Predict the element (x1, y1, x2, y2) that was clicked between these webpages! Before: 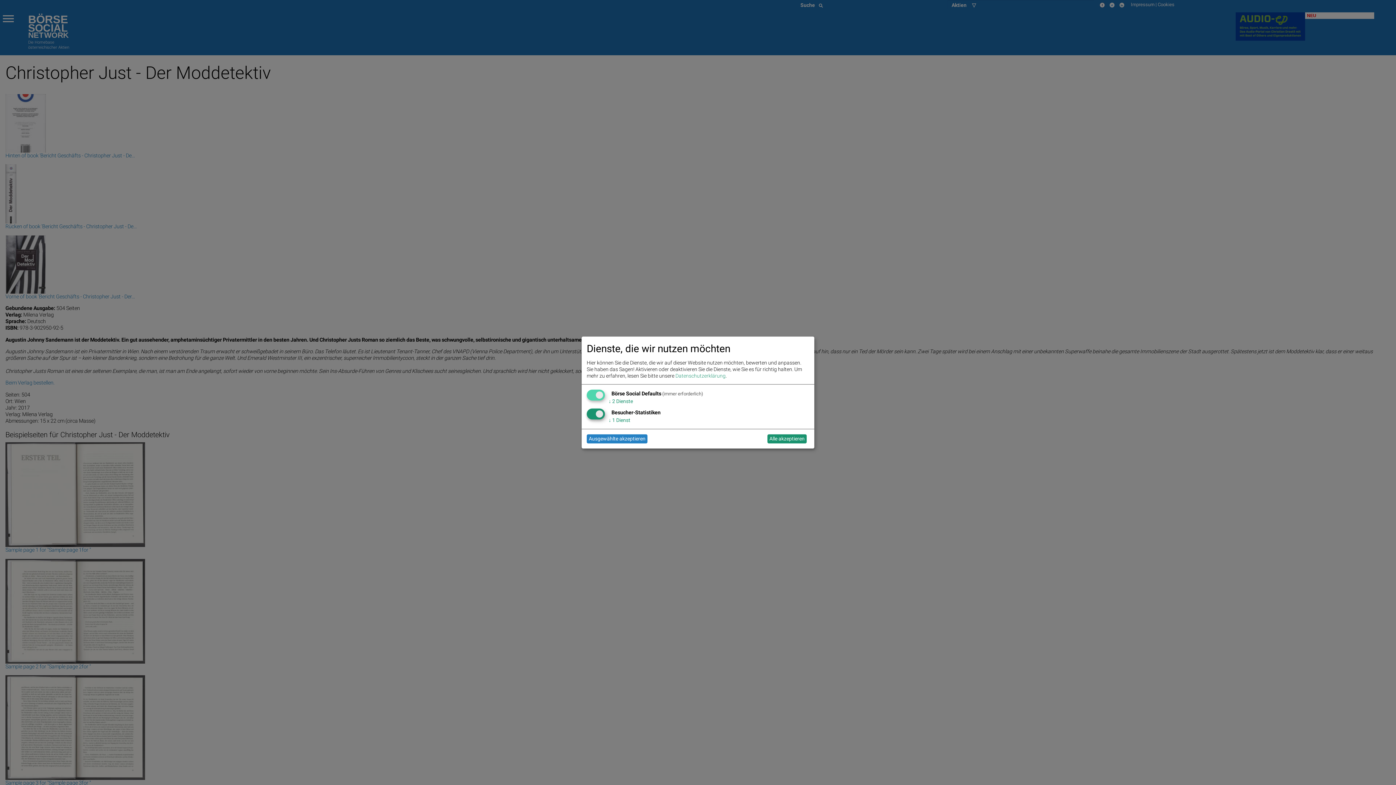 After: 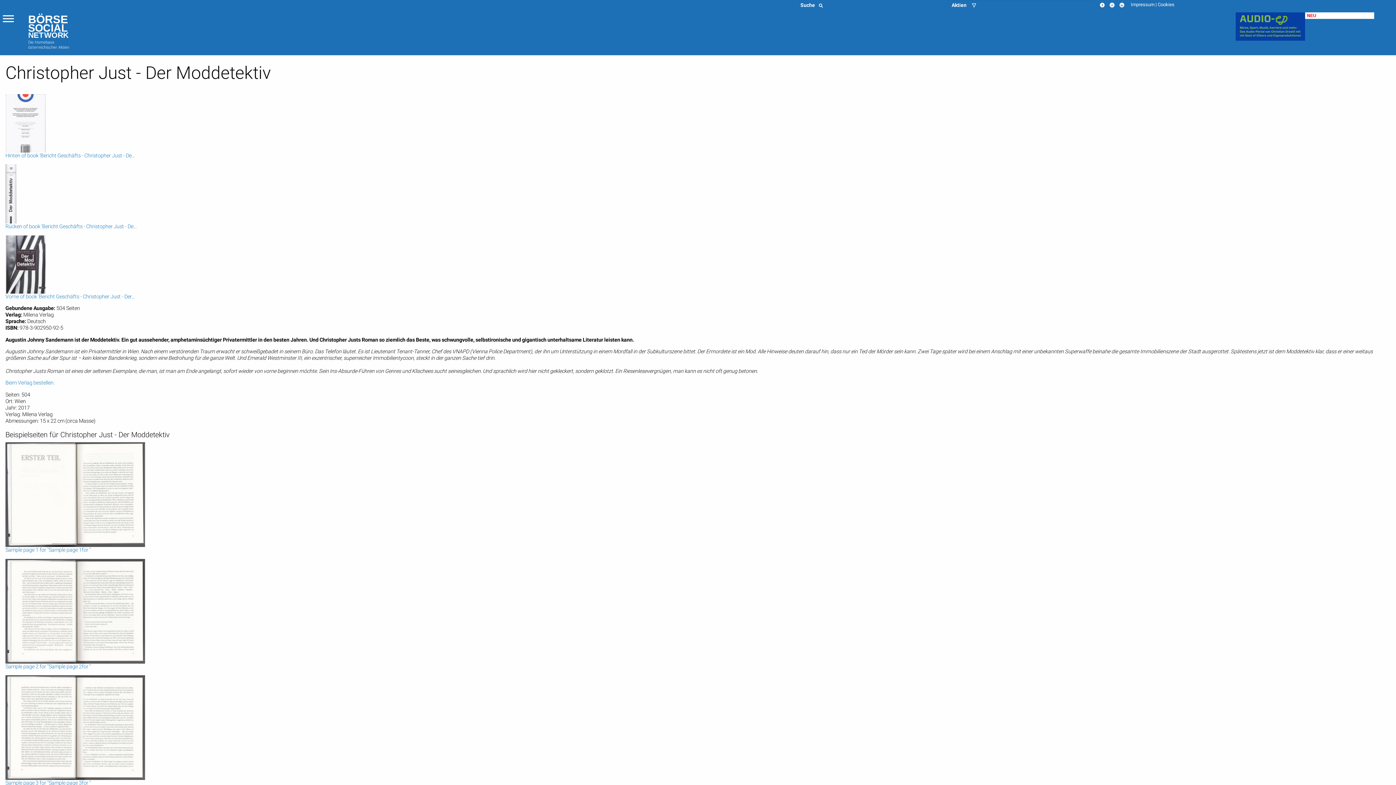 Action: bbox: (586, 434, 647, 443) label: Ausgewählte akzeptieren